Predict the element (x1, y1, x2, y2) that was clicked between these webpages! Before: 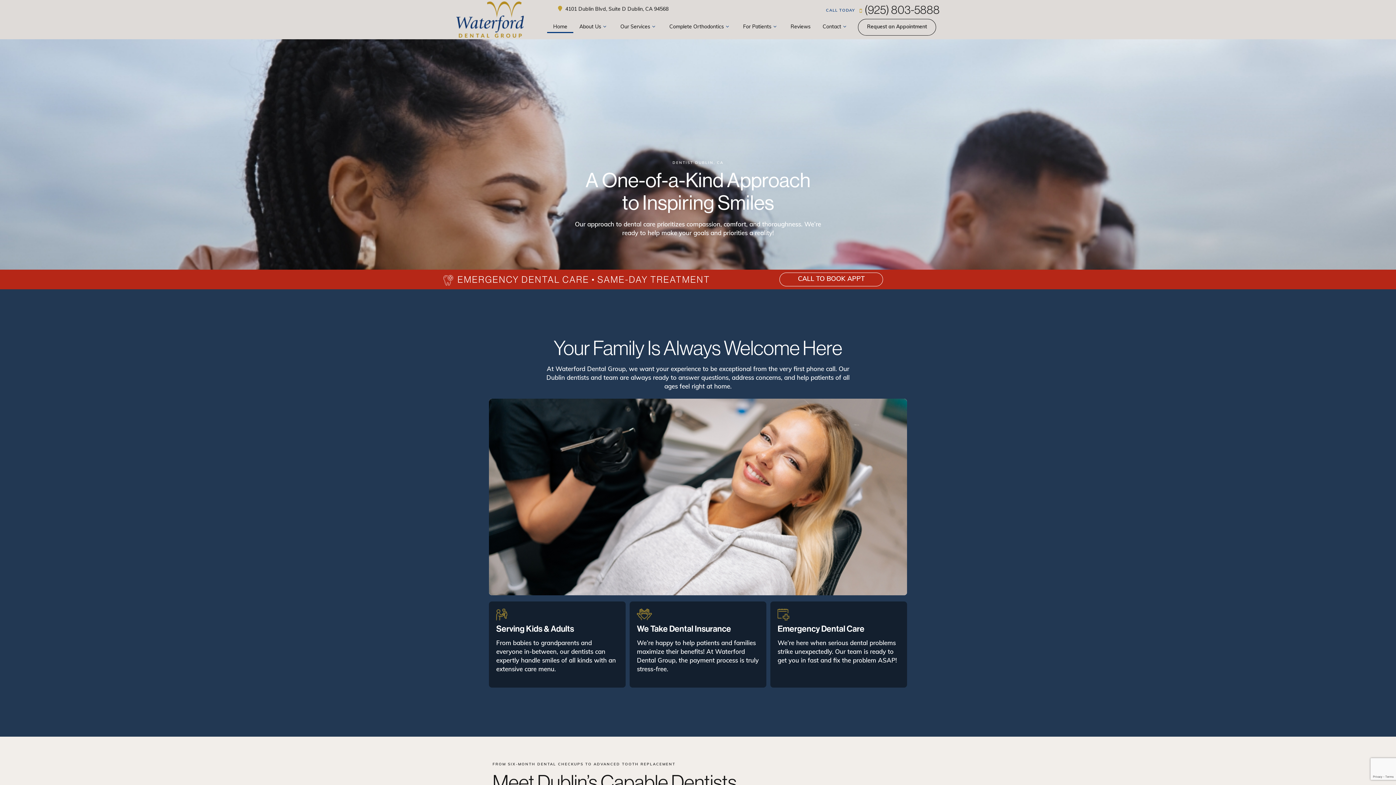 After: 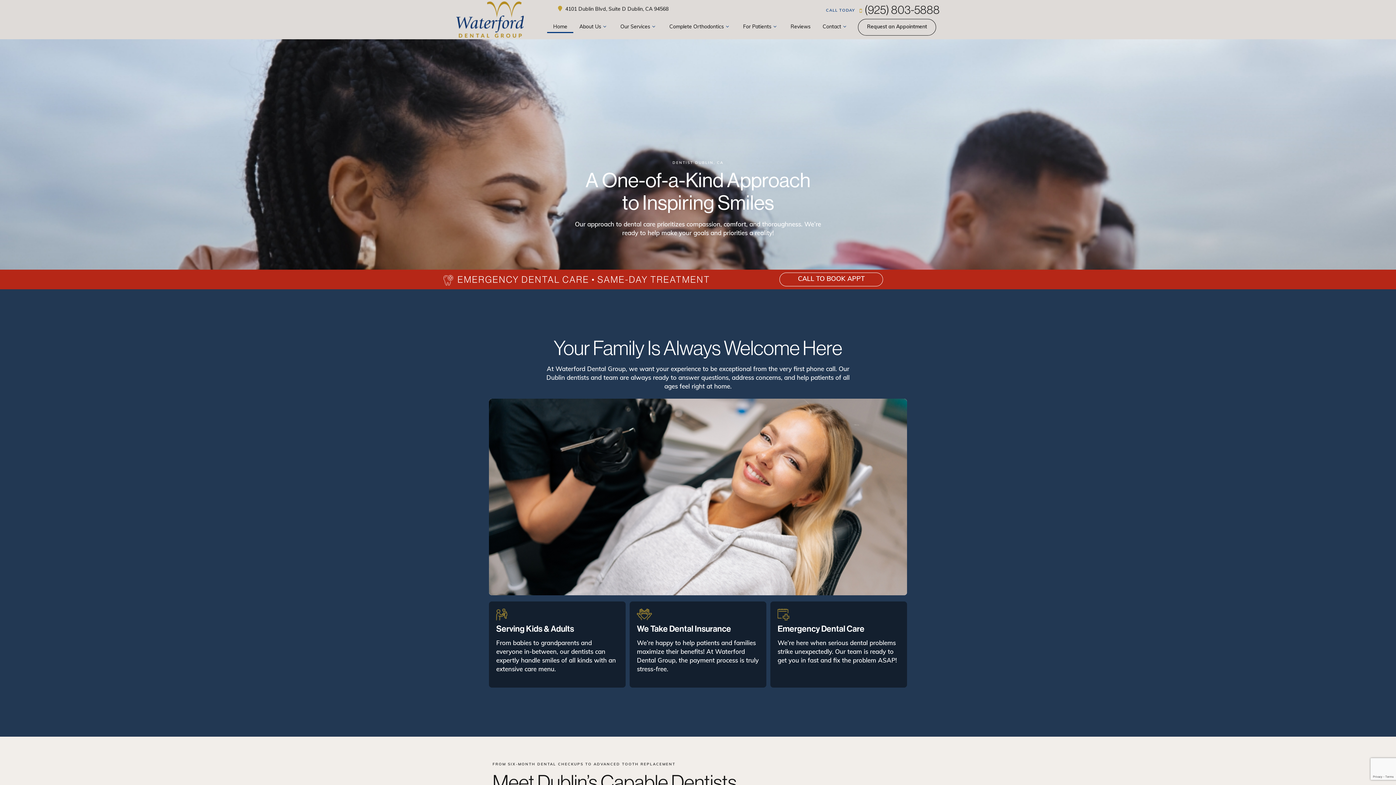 Action: bbox: (0, 269, 1396, 289) label:  EMERGENCY DENTAL CARE • SAME-DAY TREATMENT
CALL TO BOOK APPT